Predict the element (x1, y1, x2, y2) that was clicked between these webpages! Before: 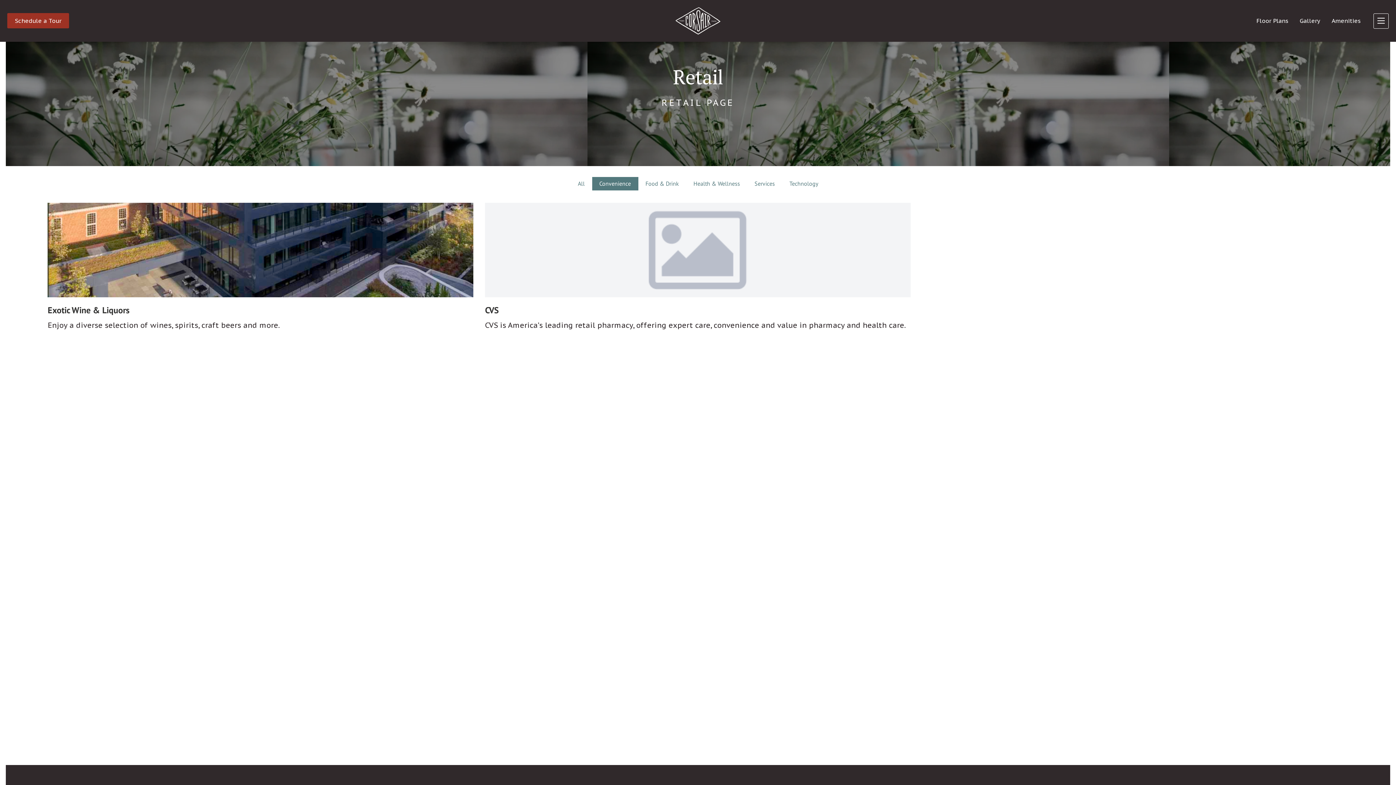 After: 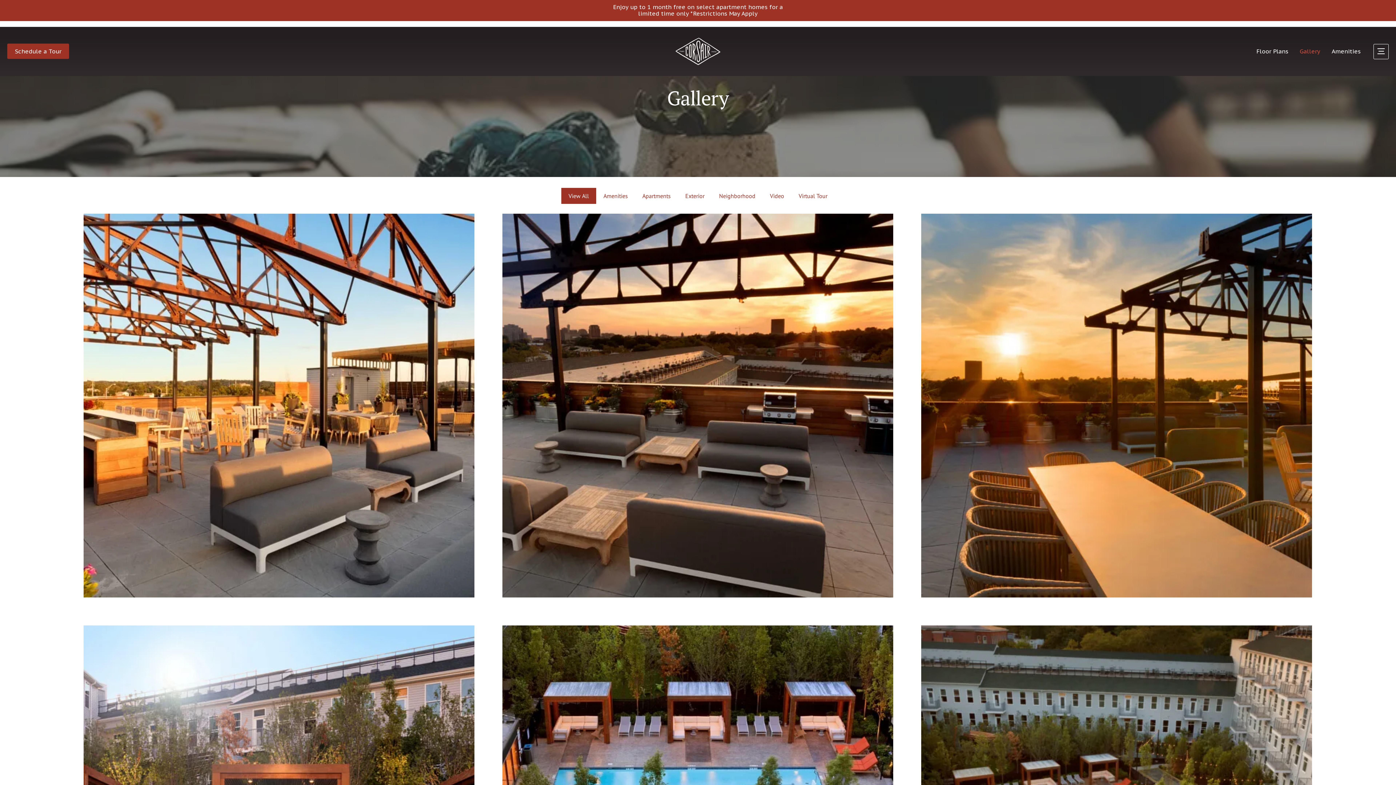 Action: label: Gallery bbox: (1300, 17, 1320, 24)